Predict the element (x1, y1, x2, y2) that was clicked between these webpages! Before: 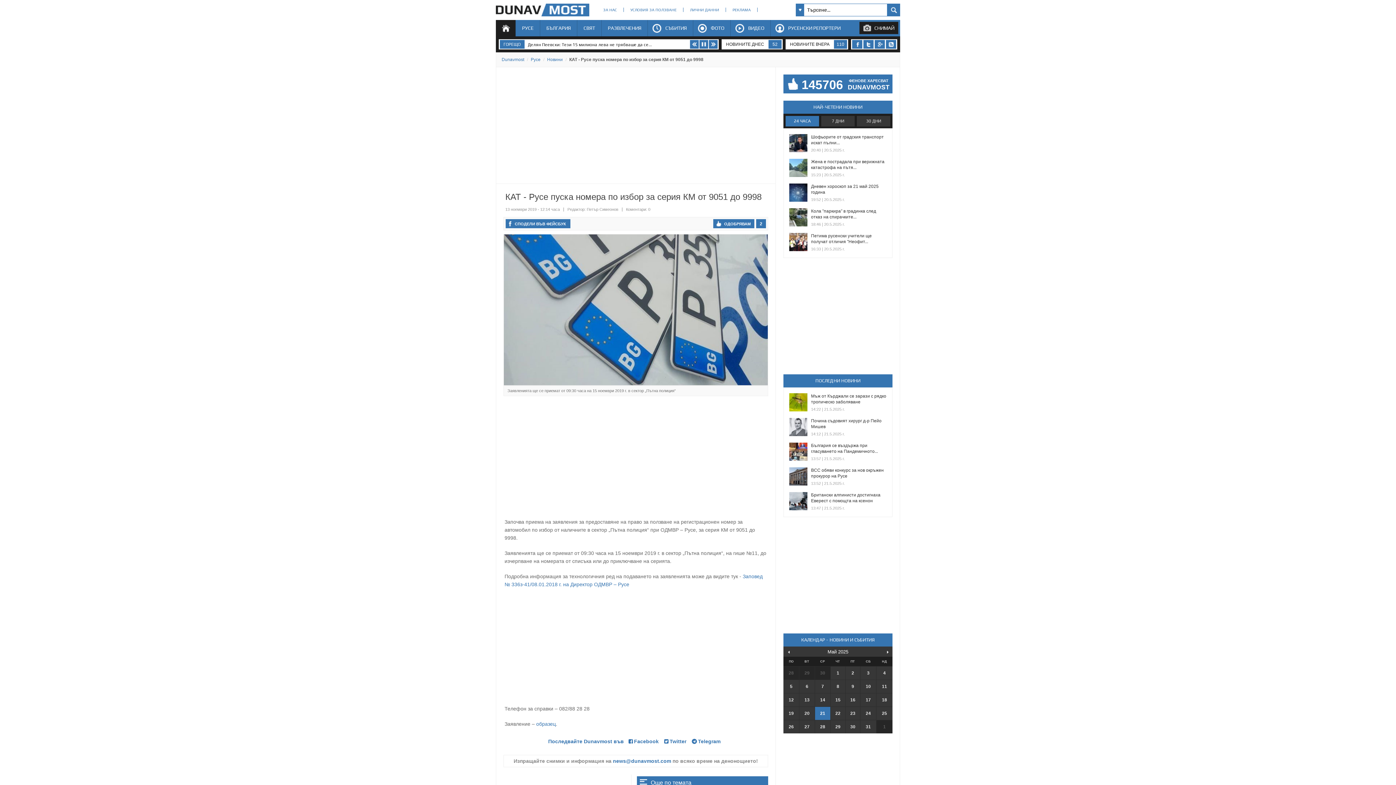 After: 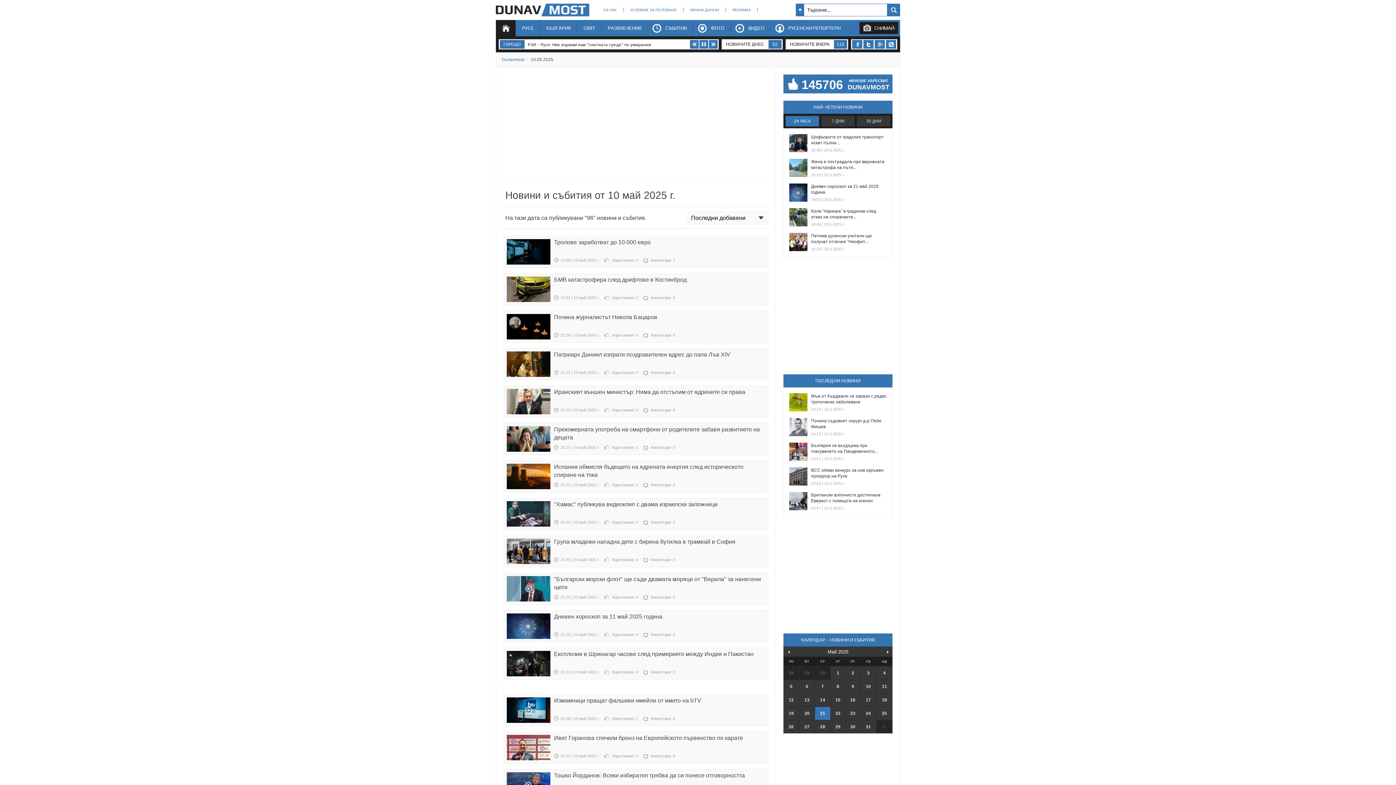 Action: bbox: (860, 680, 876, 693) label: 10